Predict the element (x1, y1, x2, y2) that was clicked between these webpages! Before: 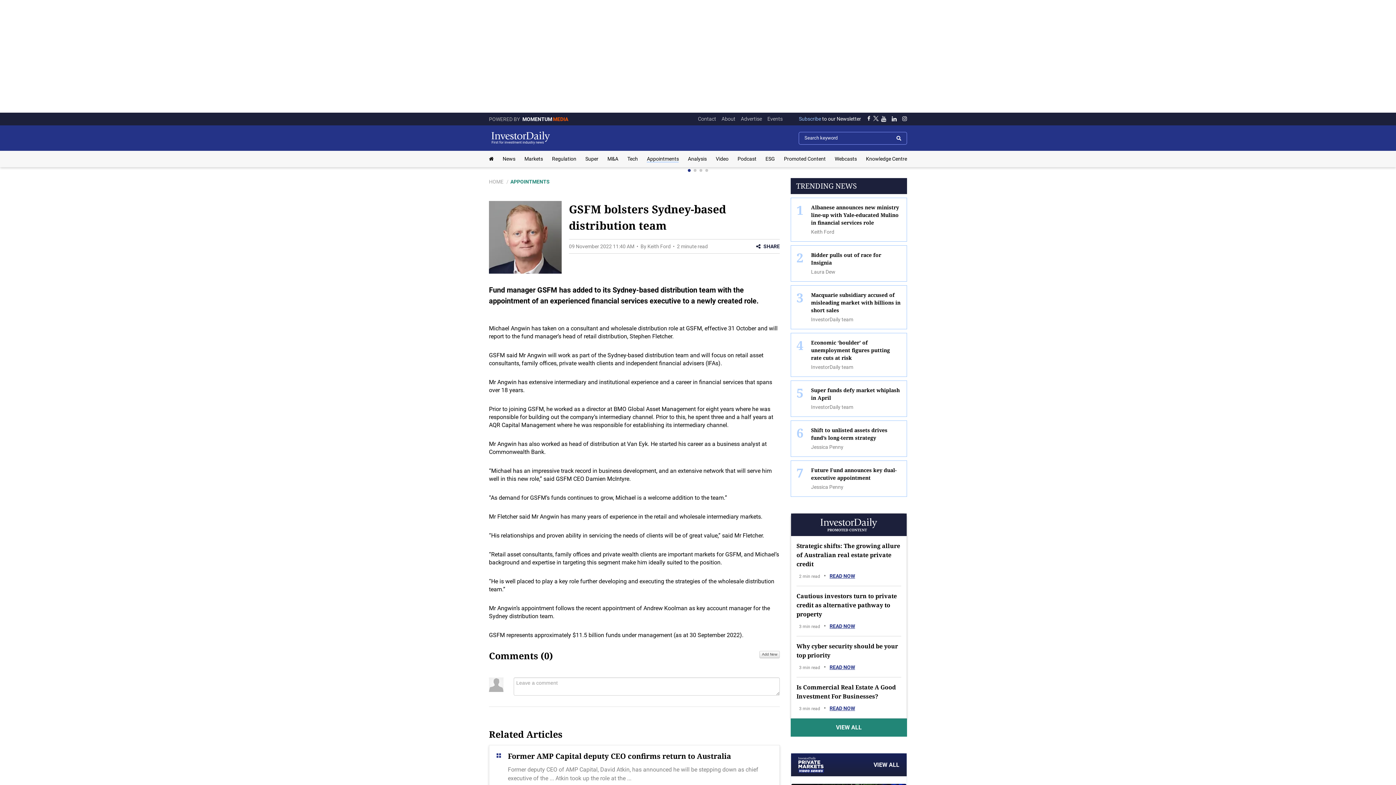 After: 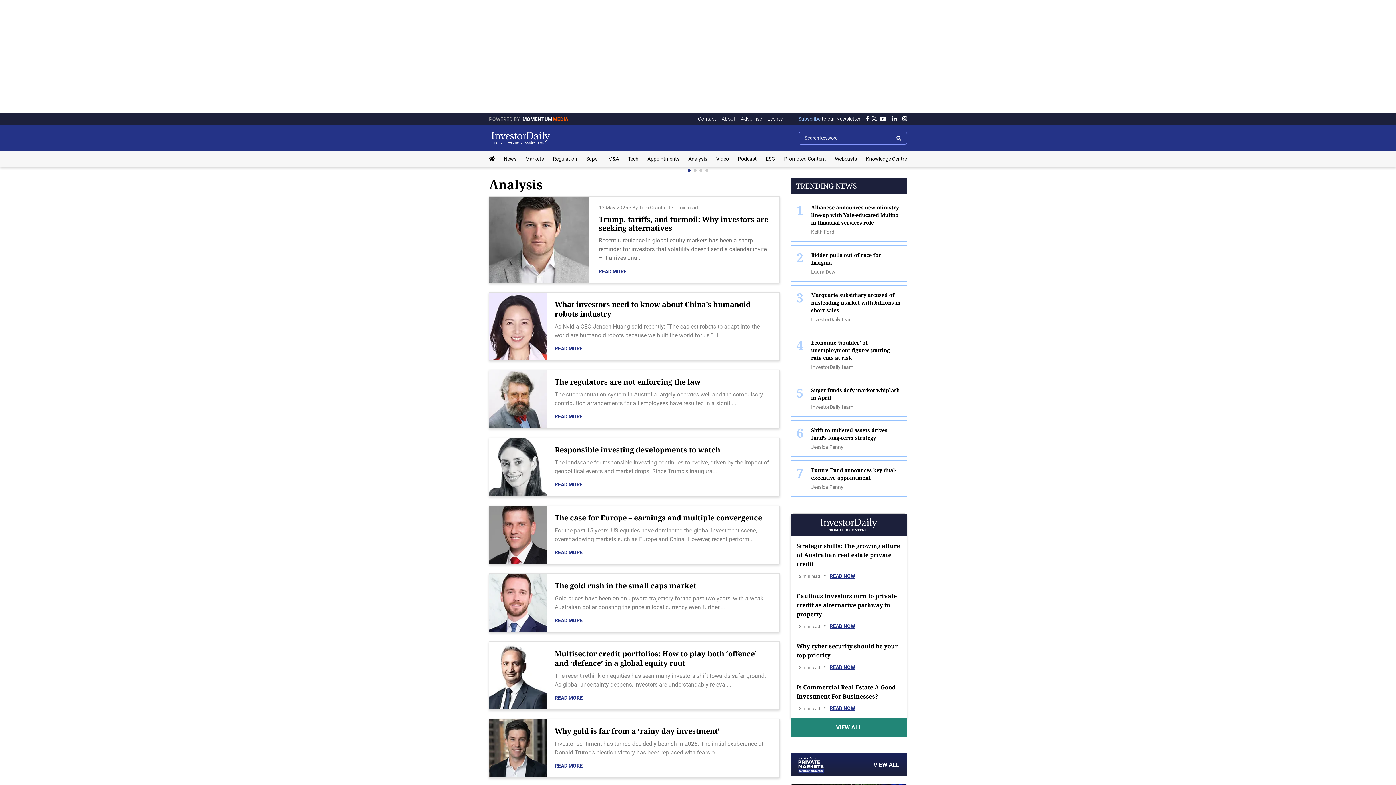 Action: bbox: (688, 156, 707, 161) label: Analysis